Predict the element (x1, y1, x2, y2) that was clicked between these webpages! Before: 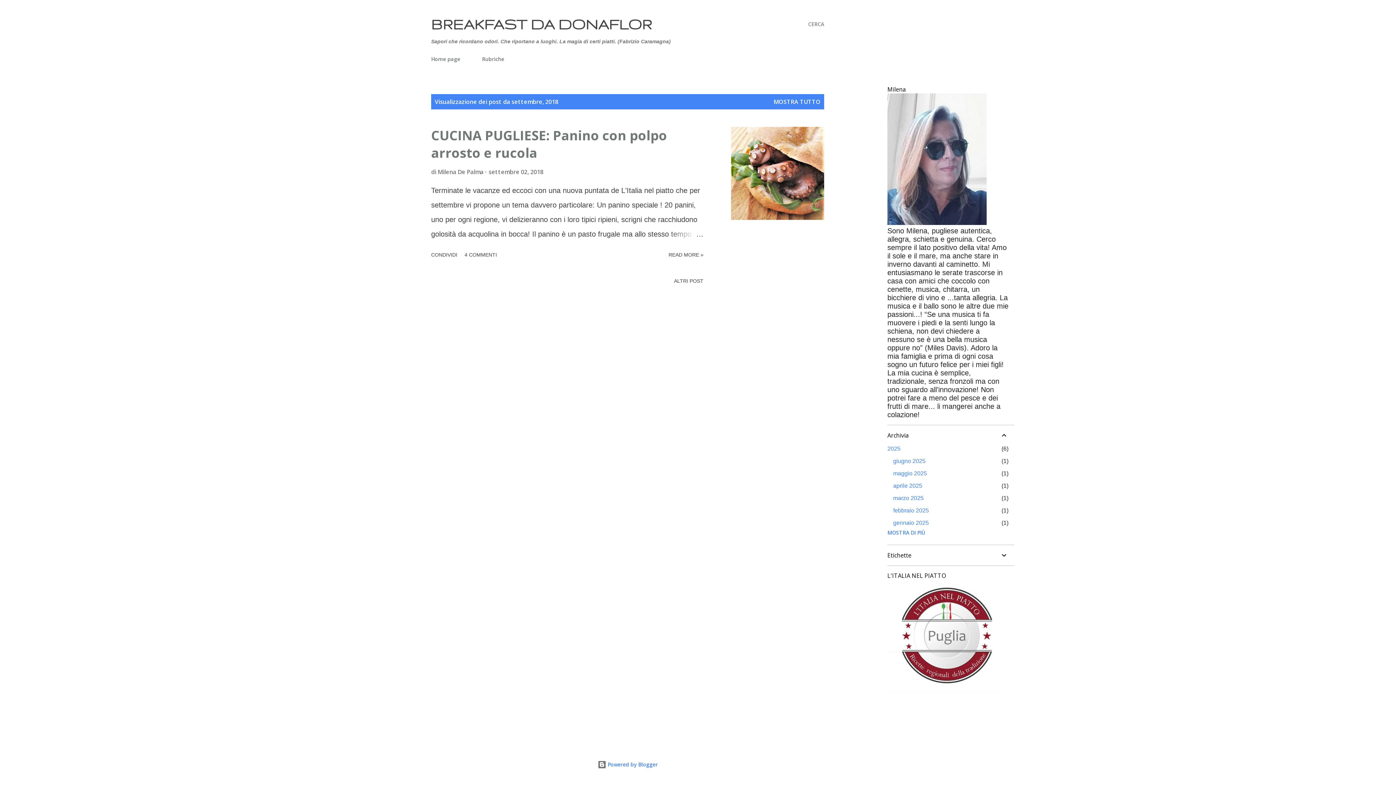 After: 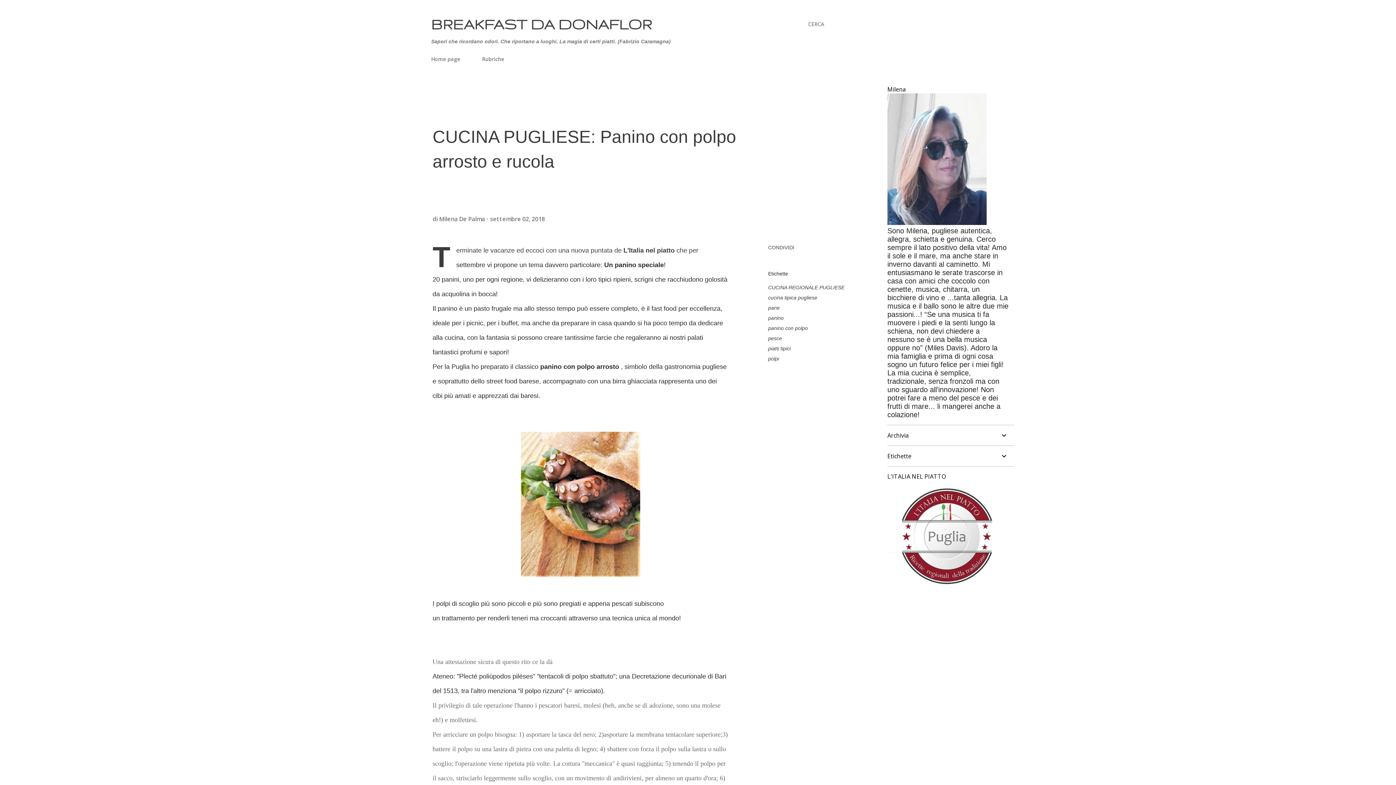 Action: bbox: (488, 168, 543, 176) label: settembre 02, 2018